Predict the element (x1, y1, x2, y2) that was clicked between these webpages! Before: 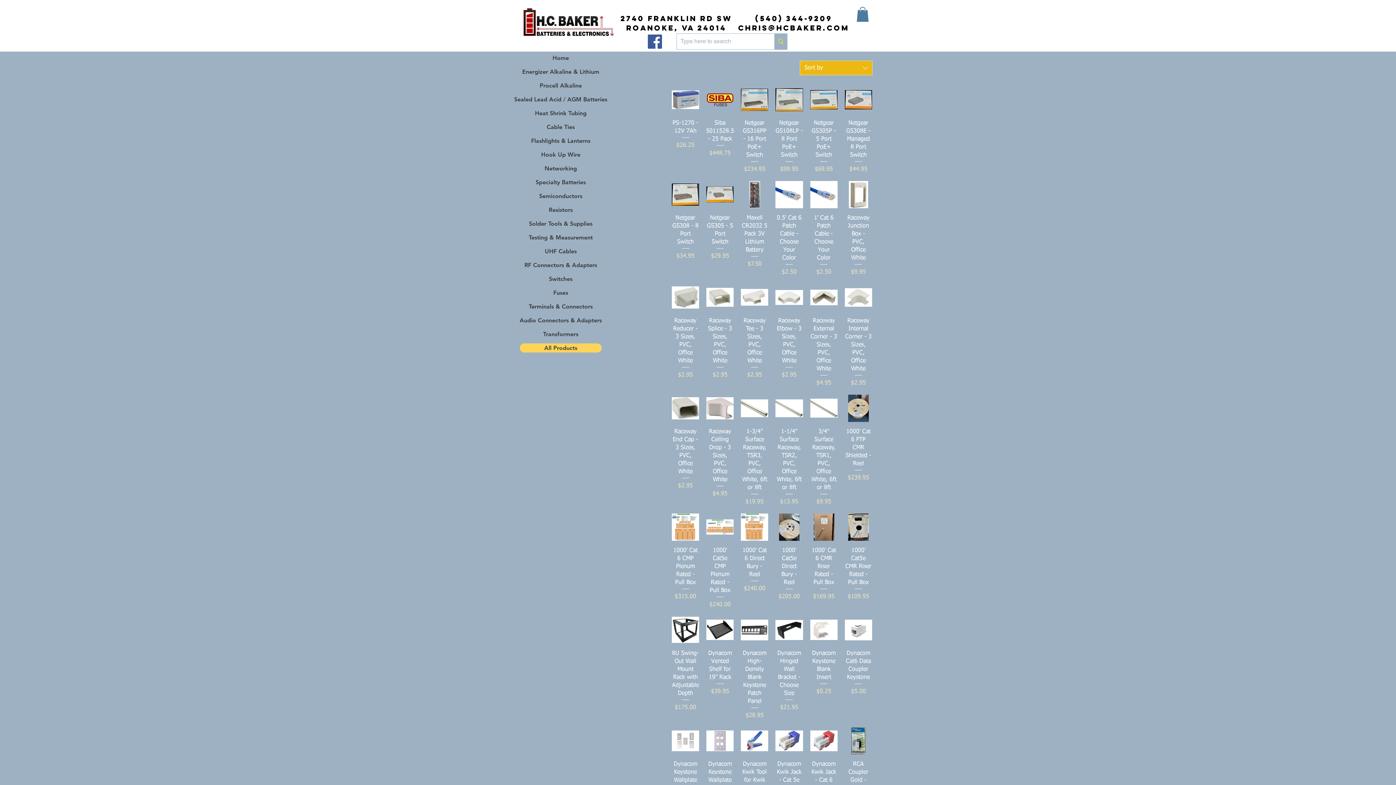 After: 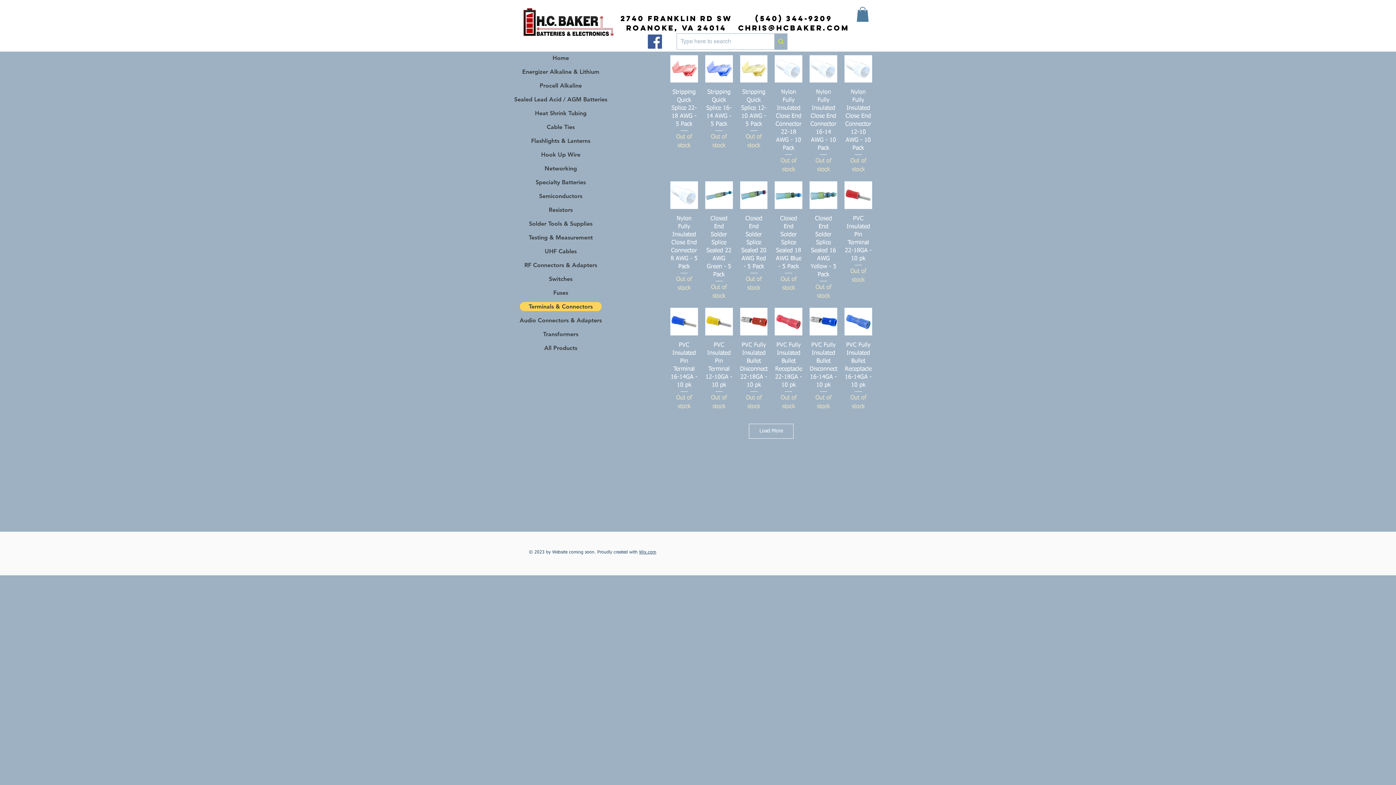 Action: bbox: (520, 302, 601, 311) label: Terminals & Connectors